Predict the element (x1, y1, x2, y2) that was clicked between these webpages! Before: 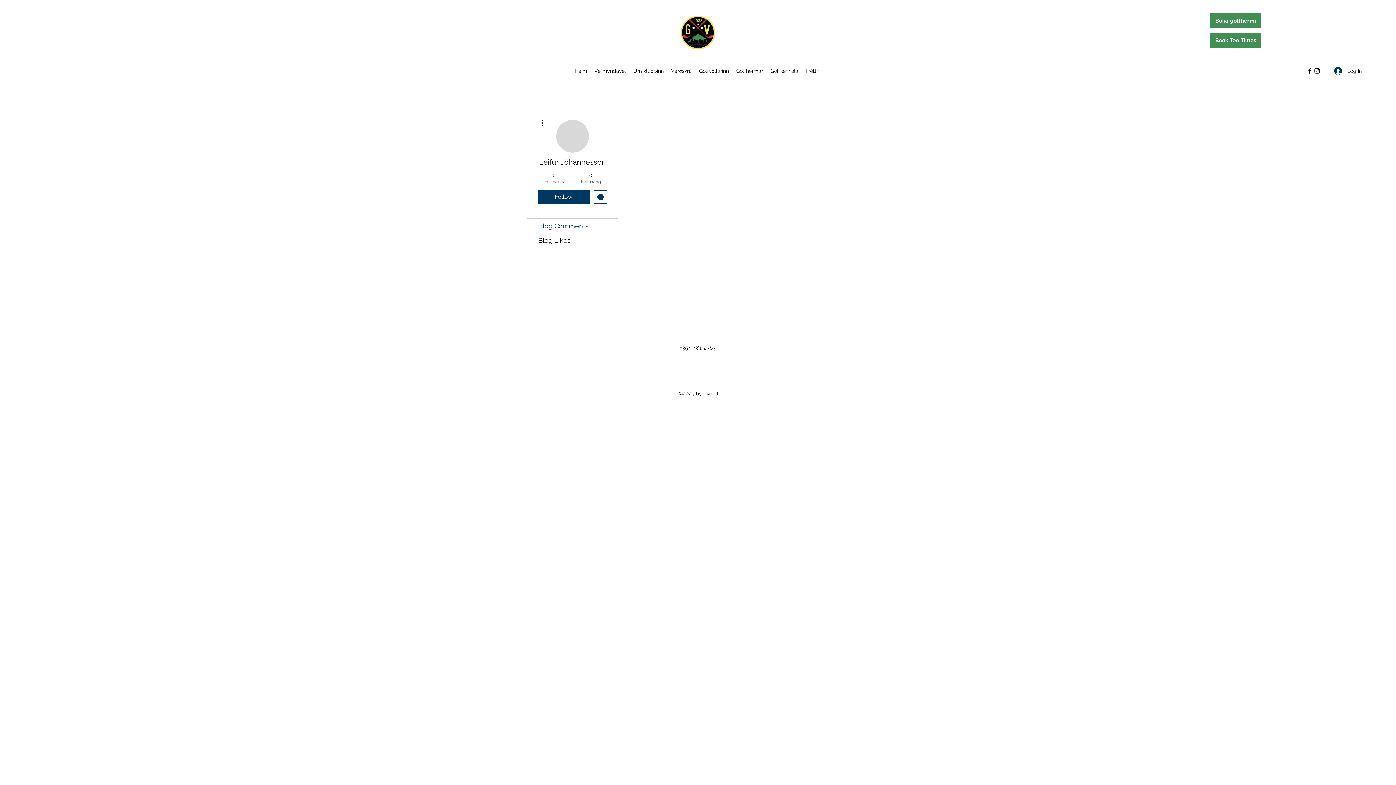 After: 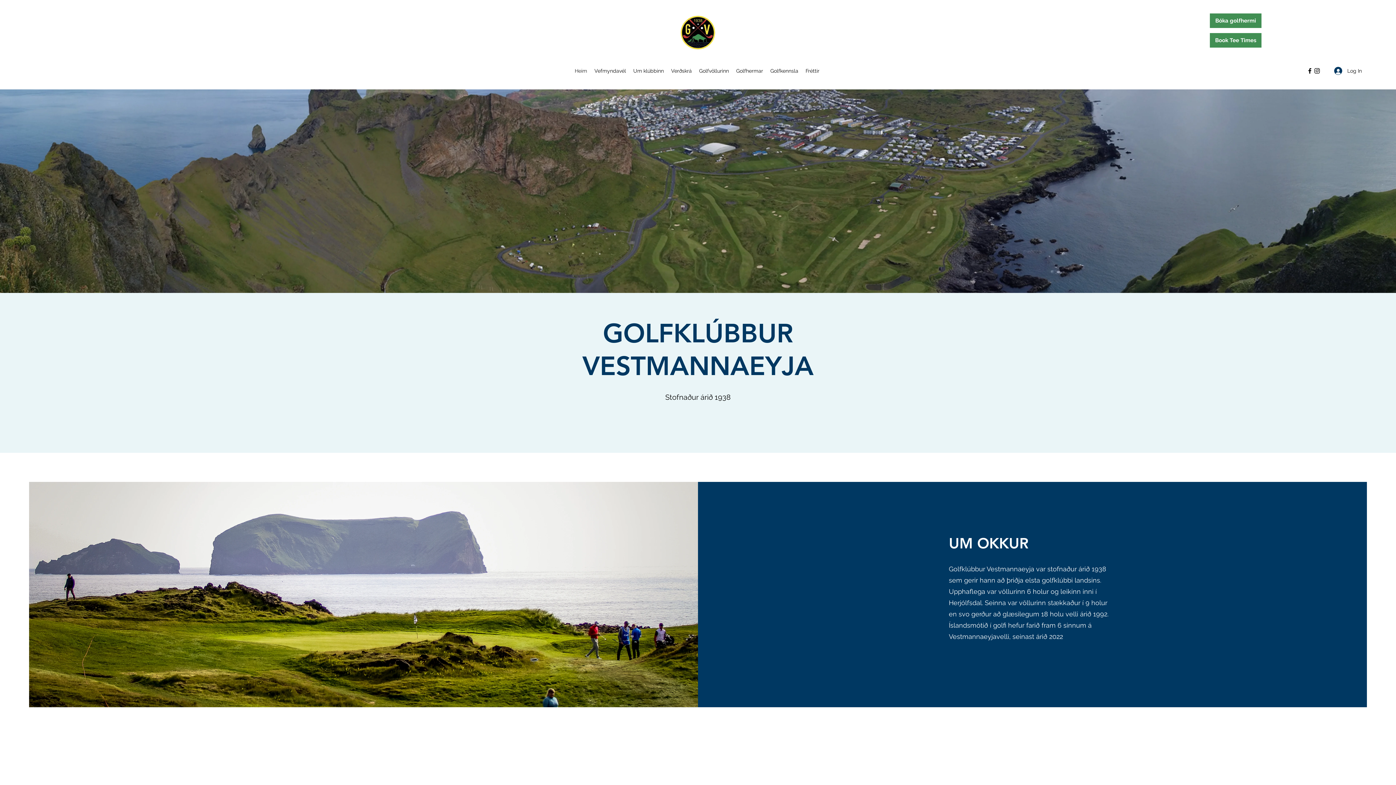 Action: bbox: (676, 10, 720, 54)